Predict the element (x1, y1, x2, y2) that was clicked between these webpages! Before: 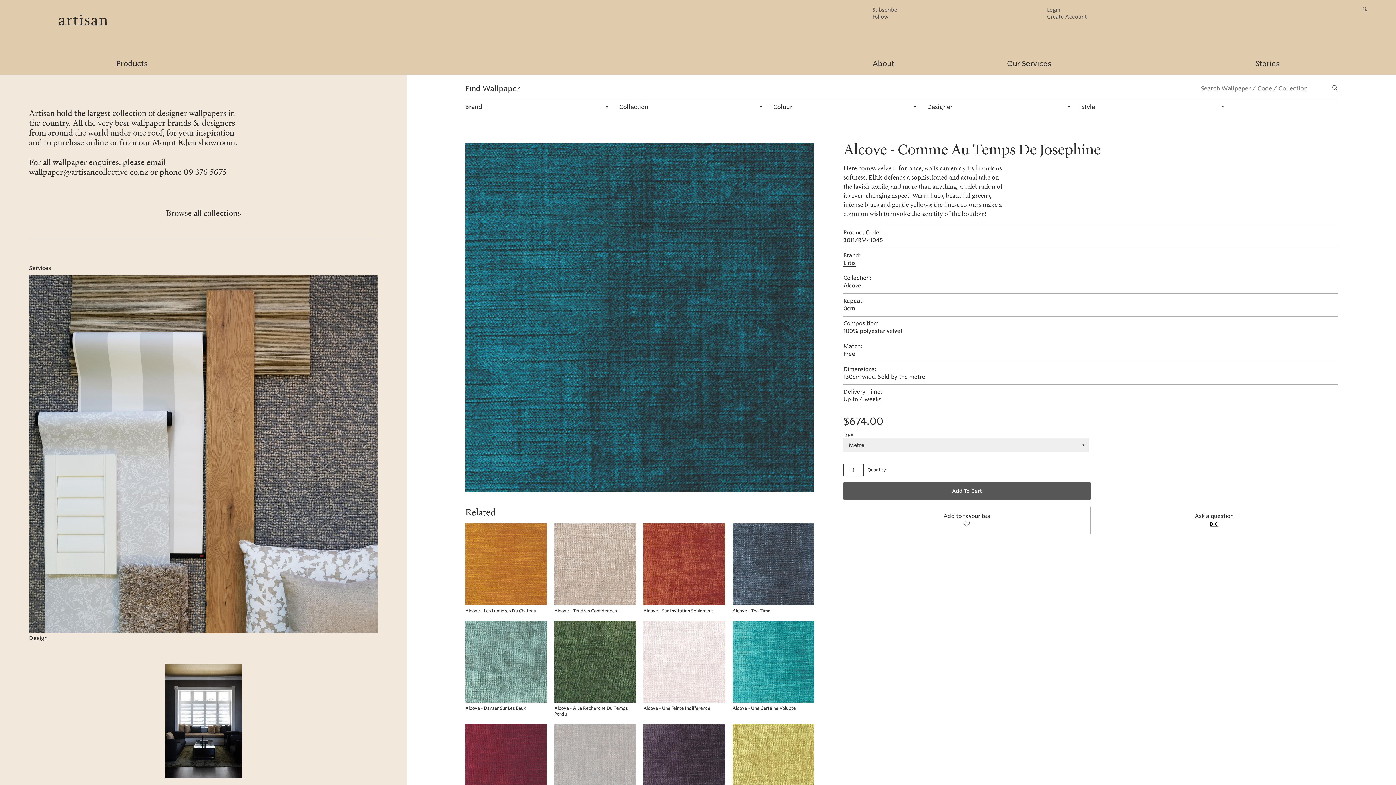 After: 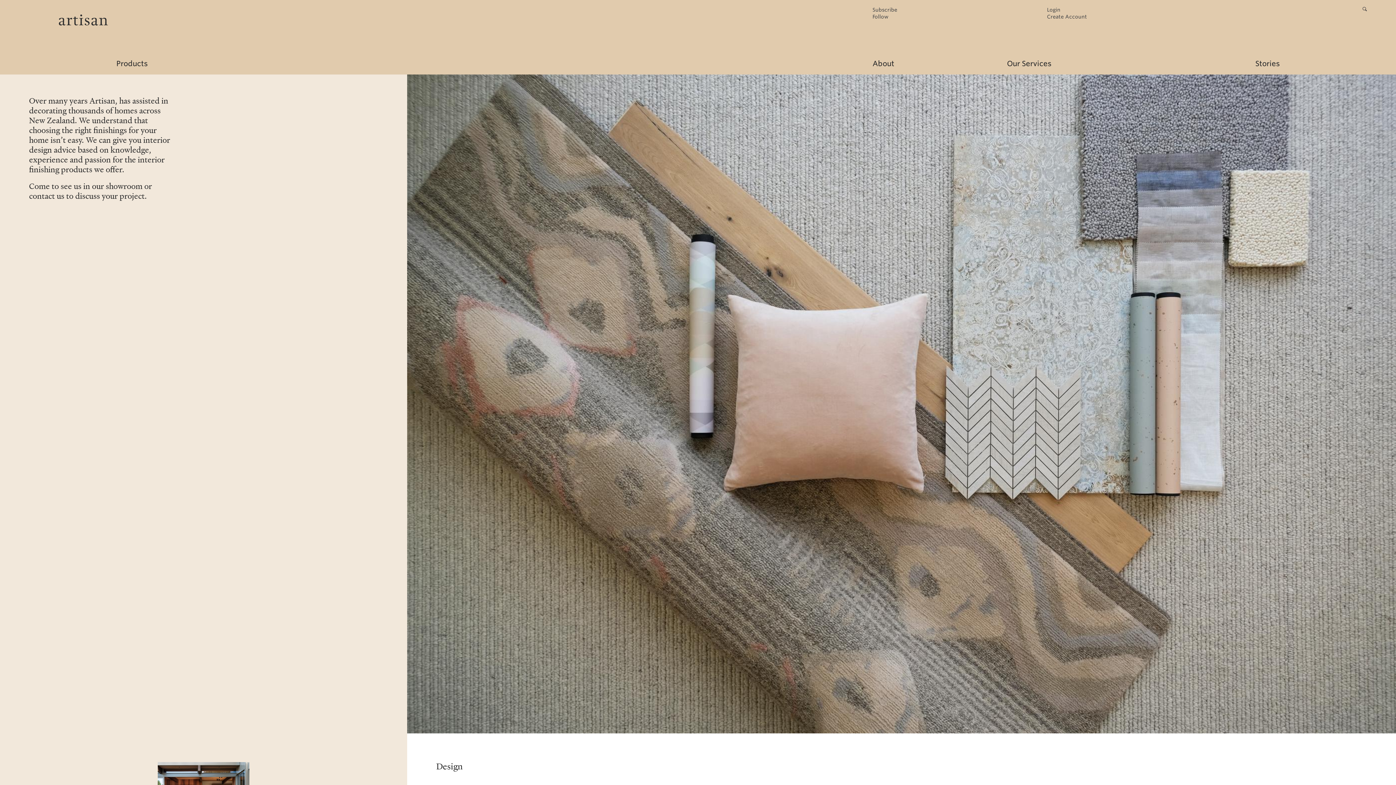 Action: label: Design bbox: (29, 275, 378, 642)